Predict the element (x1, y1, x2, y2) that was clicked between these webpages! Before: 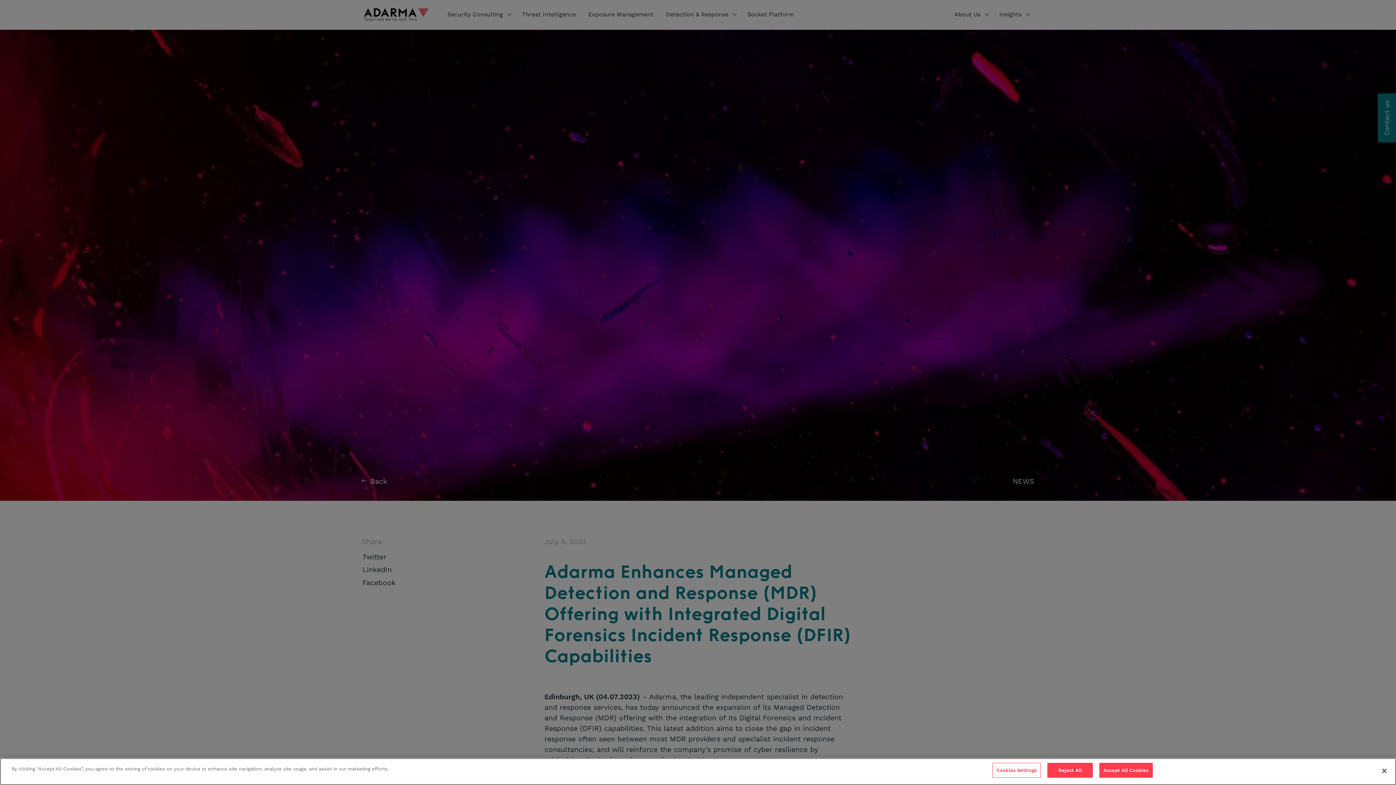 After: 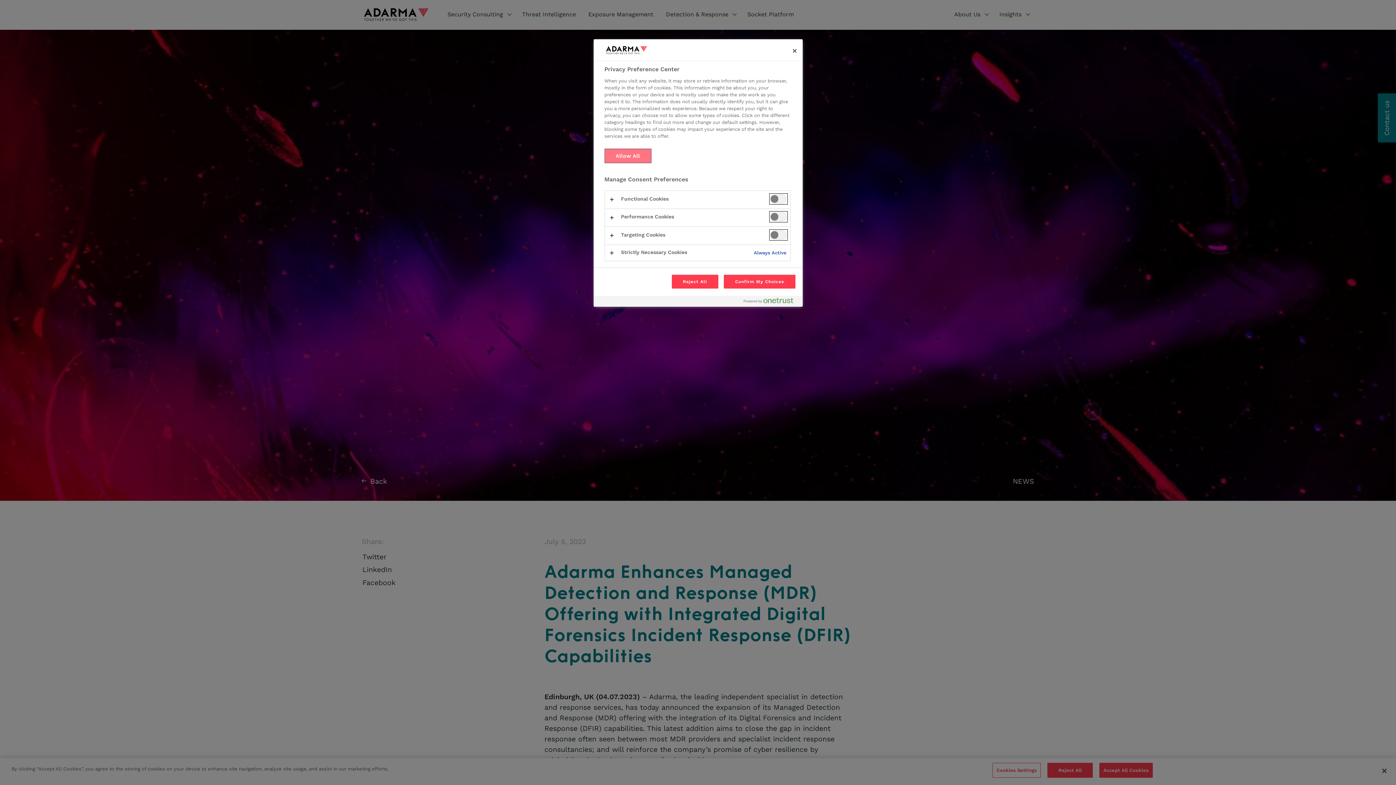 Action: label: Cookies Settings bbox: (992, 763, 1041, 778)